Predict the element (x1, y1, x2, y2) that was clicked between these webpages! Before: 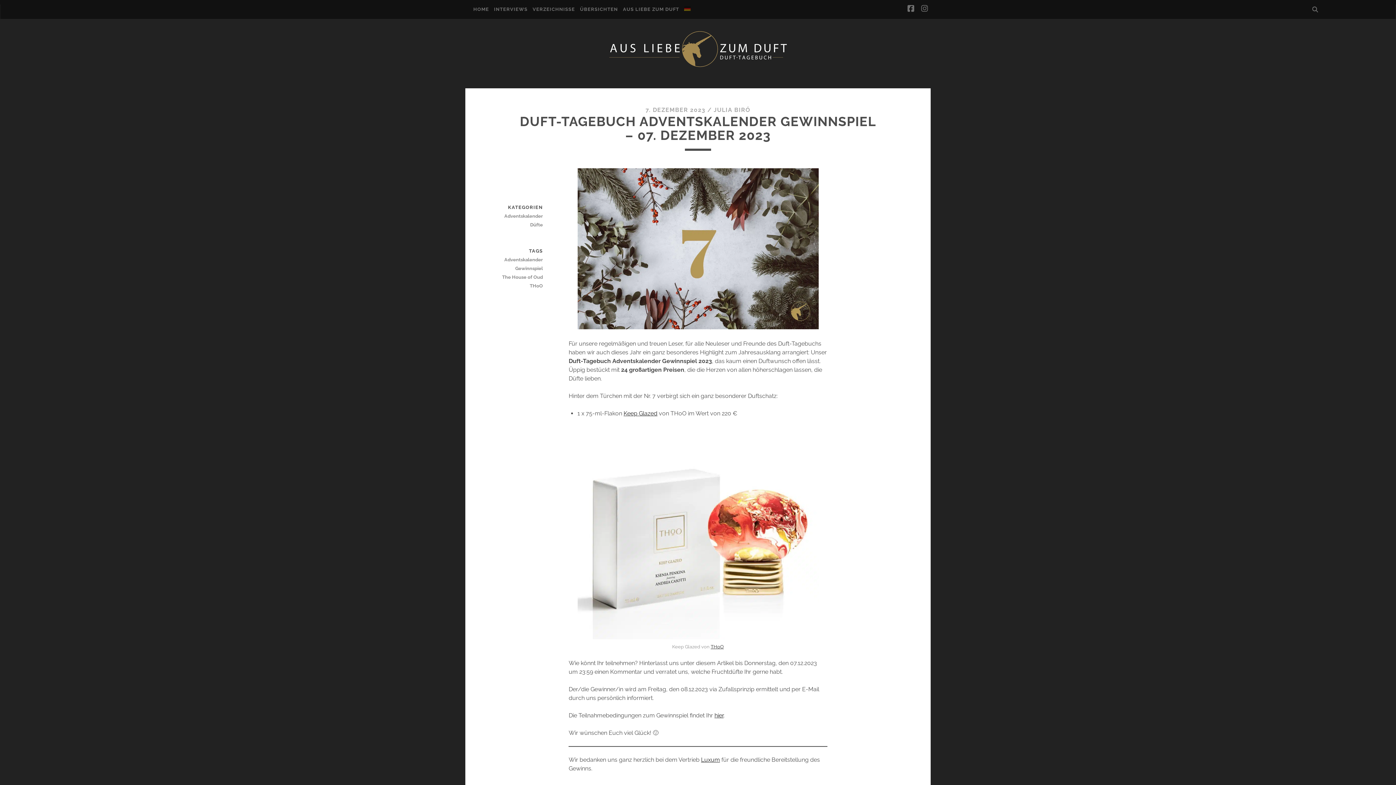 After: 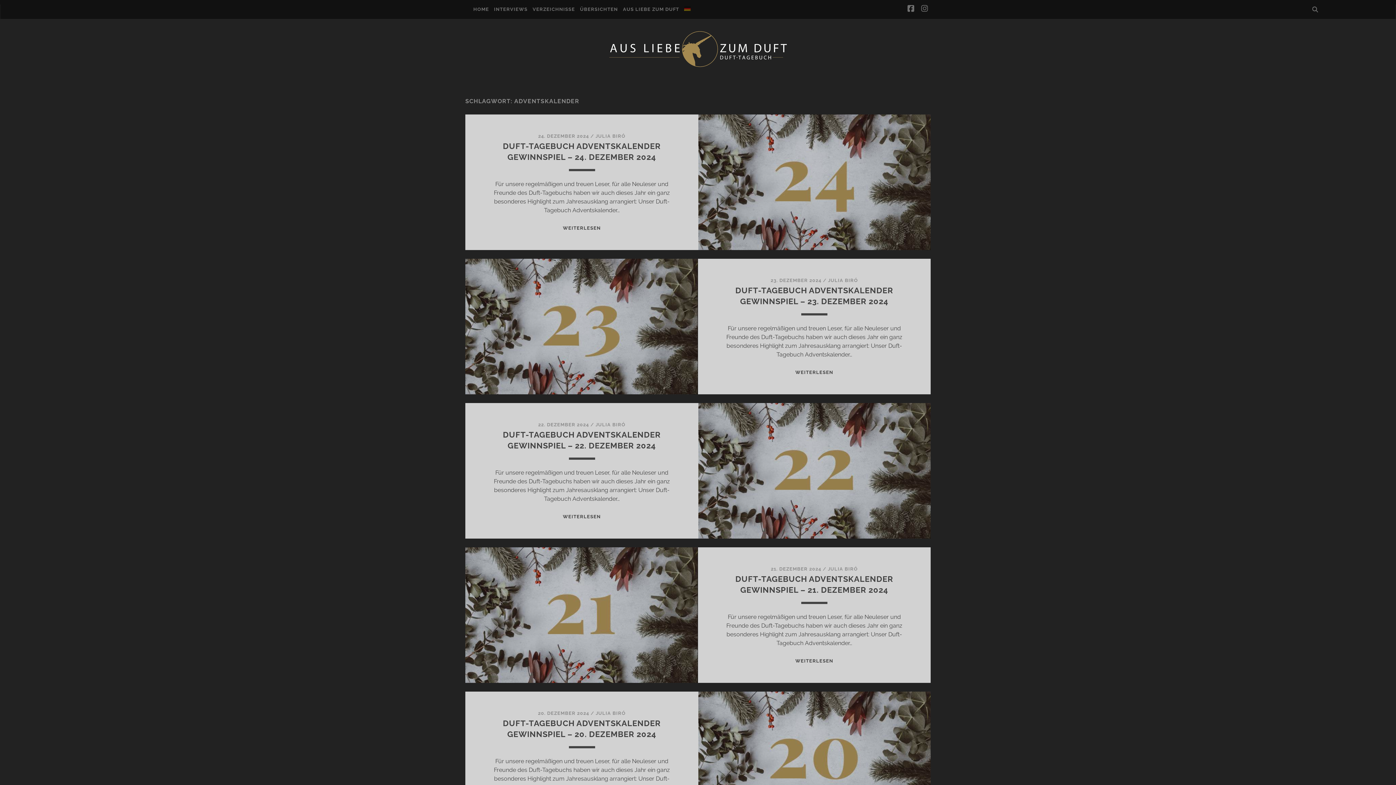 Action: bbox: (491, 255, 542, 264) label: Adventskalender